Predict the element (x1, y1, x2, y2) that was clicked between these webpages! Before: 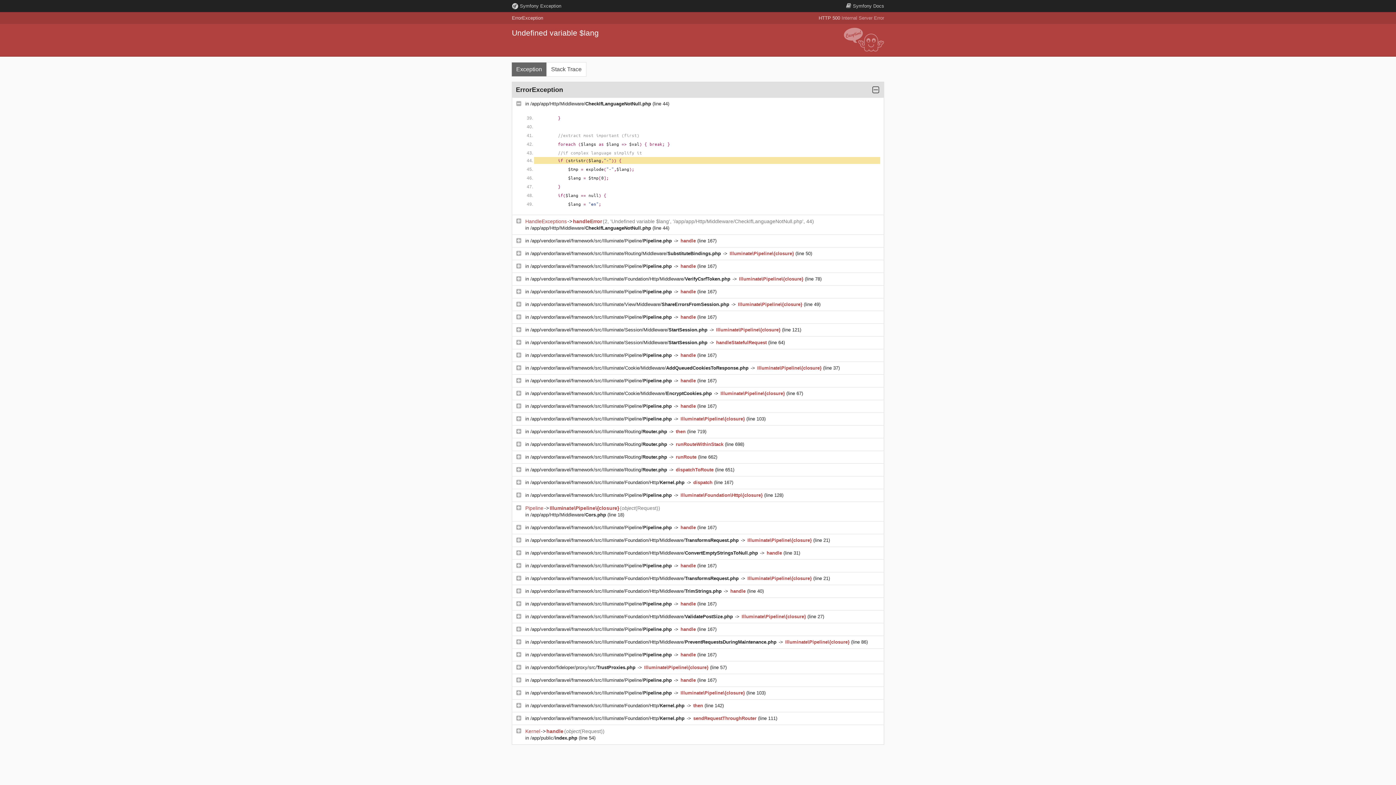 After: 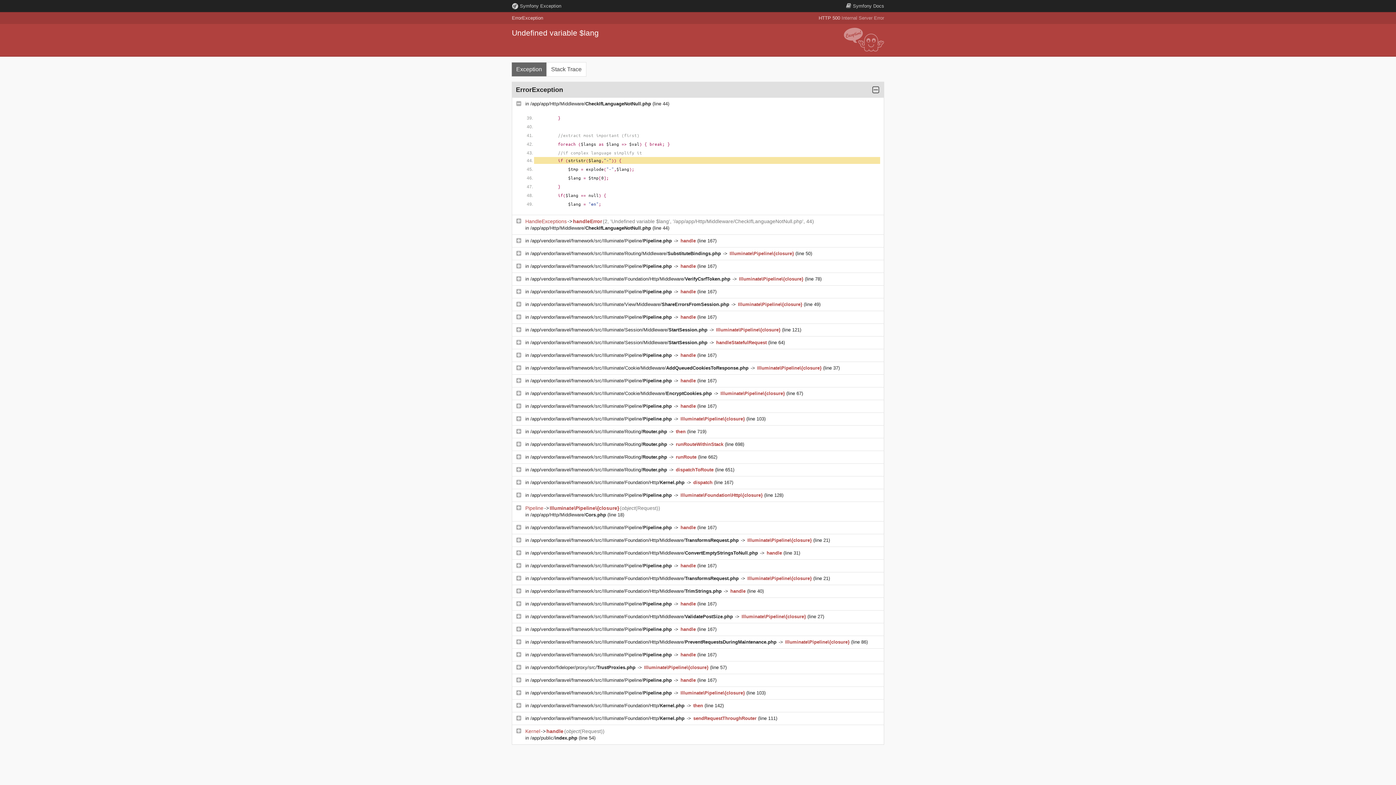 Action: label: /app/vendor/laravel/framework/src/Illuminate/Routing/Router.php  bbox: (530, 454, 668, 460)